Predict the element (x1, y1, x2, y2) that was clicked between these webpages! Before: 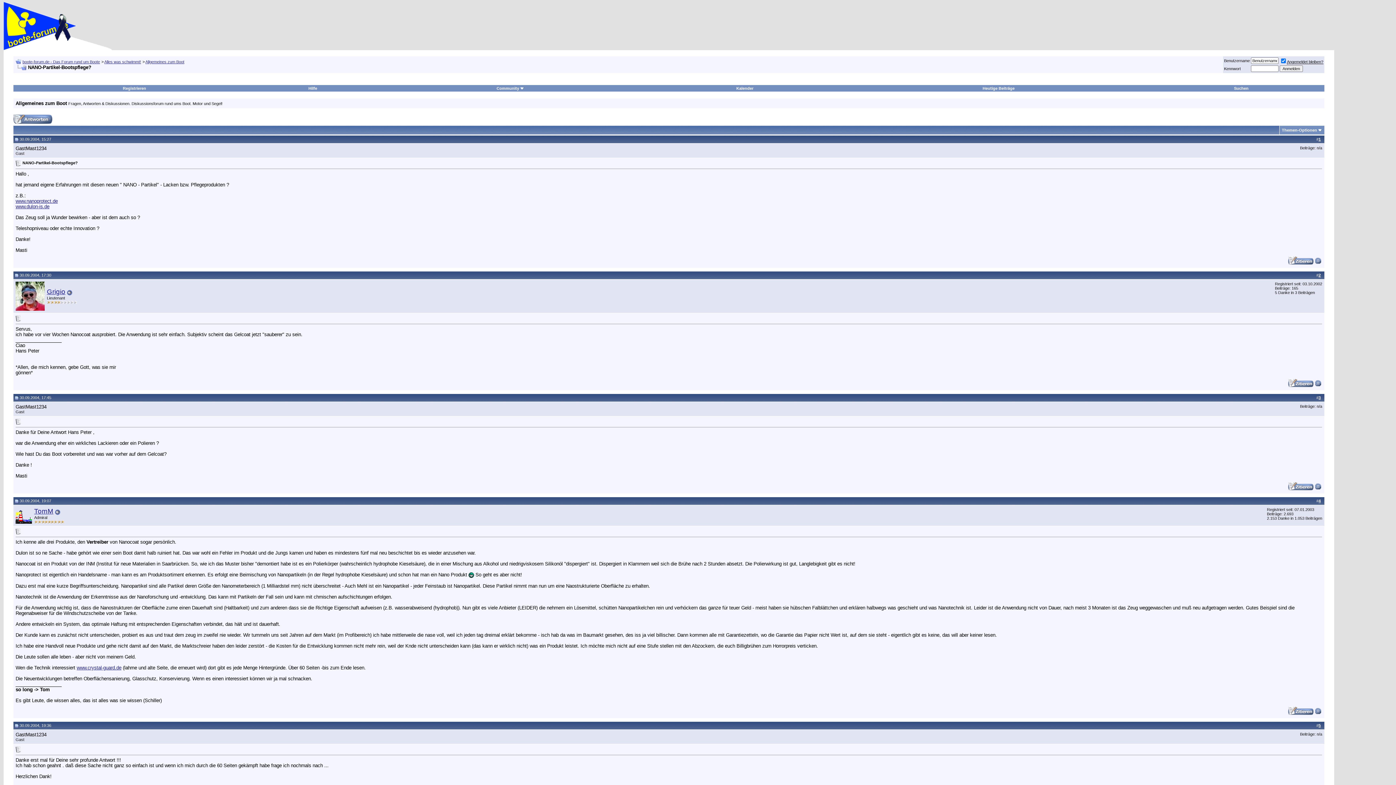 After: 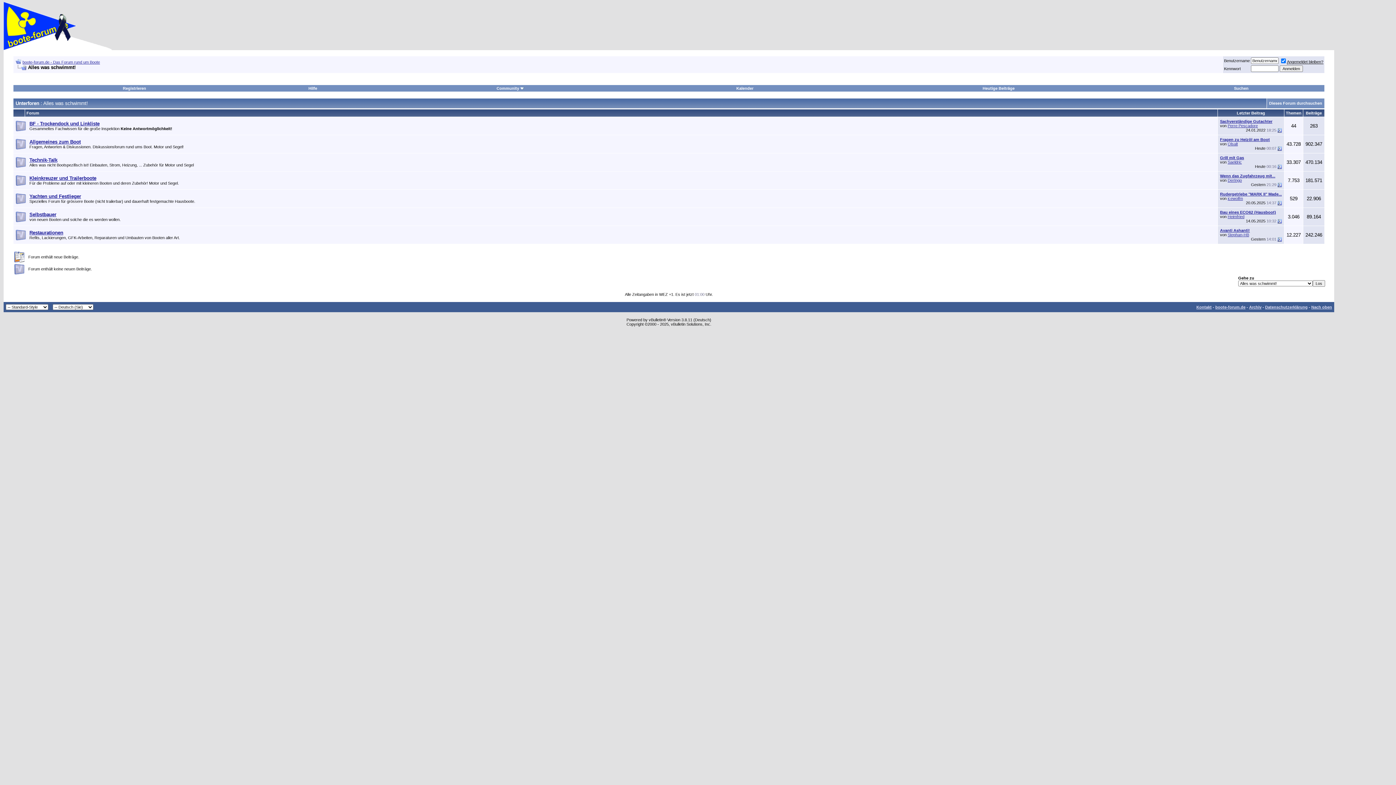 Action: bbox: (104, 59, 141, 64) label: Alles was schwimmt!